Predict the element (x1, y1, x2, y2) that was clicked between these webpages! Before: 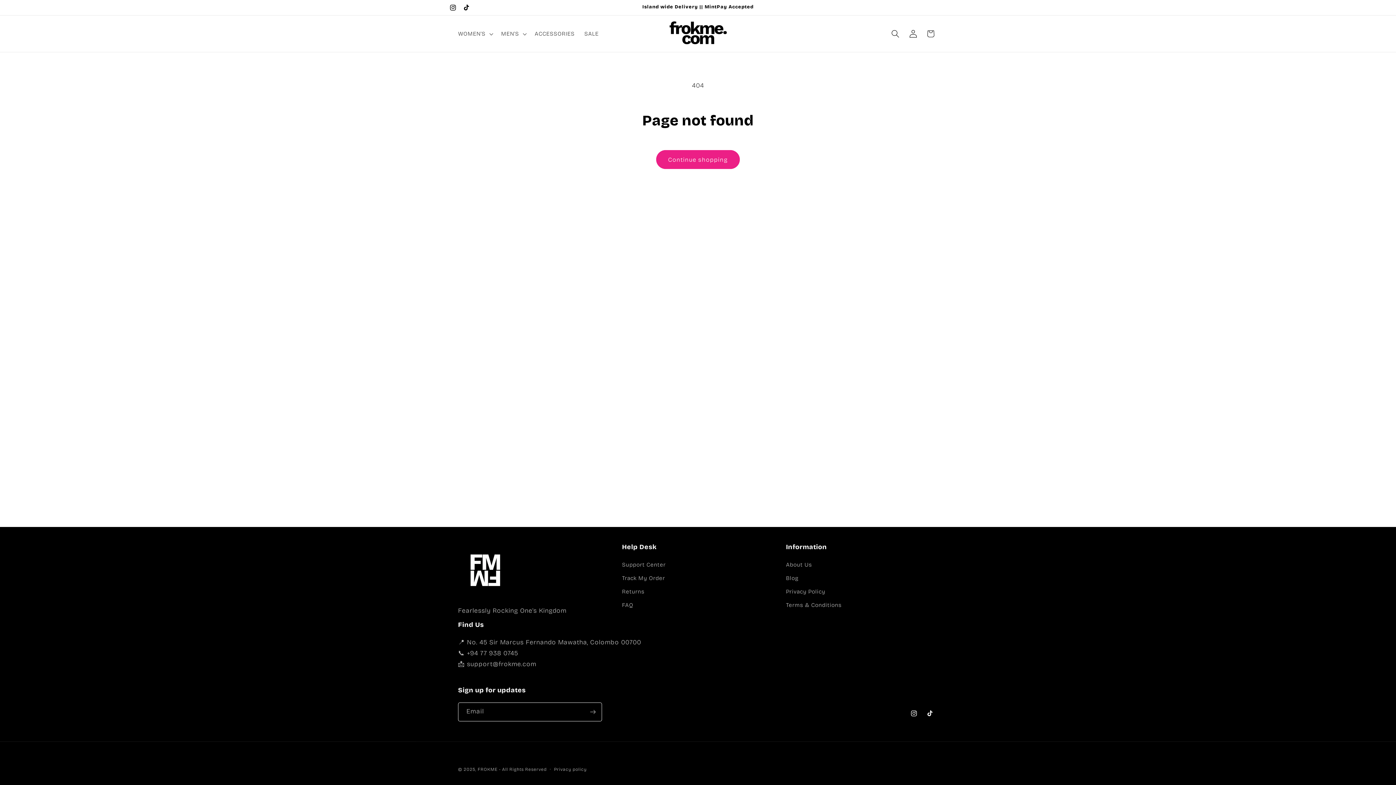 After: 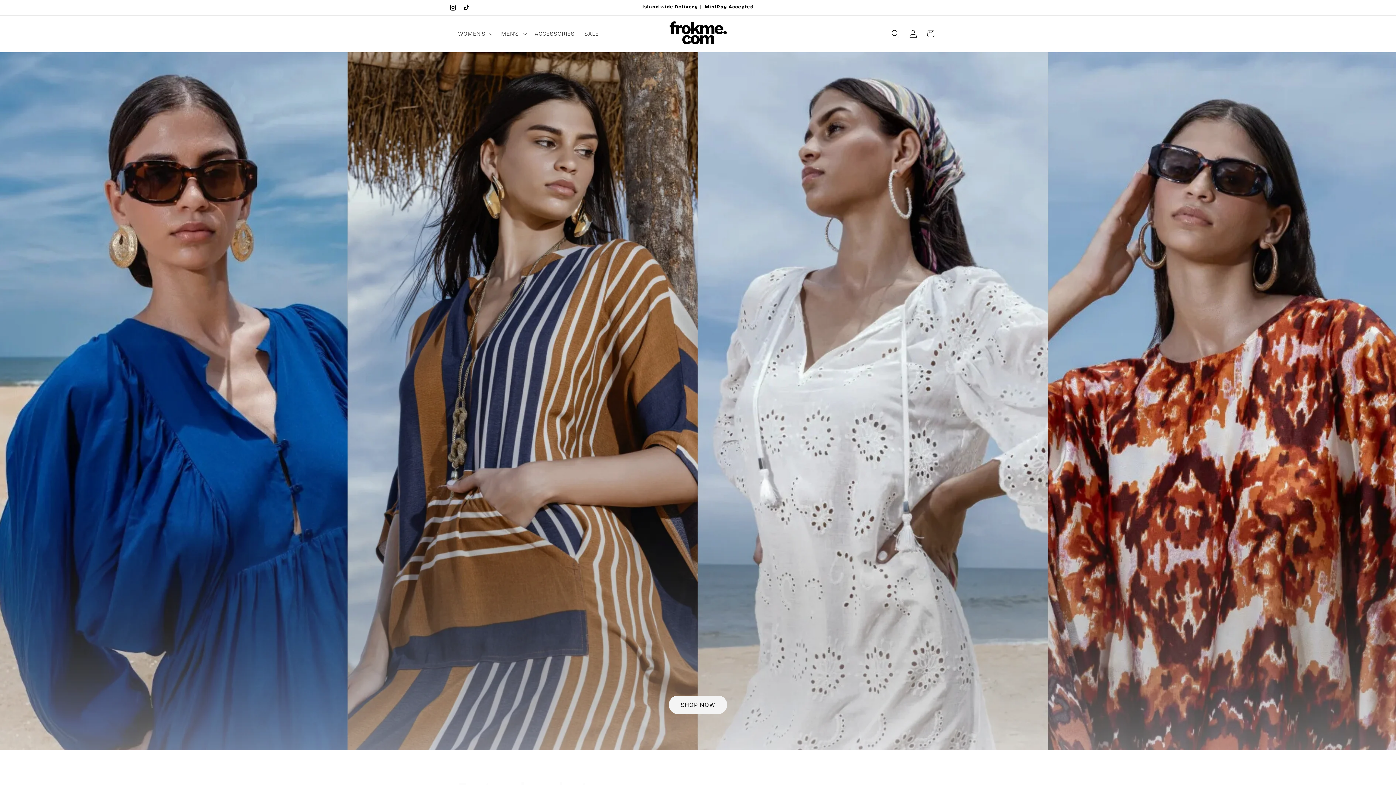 Action: bbox: (664, 17, 732, 50)